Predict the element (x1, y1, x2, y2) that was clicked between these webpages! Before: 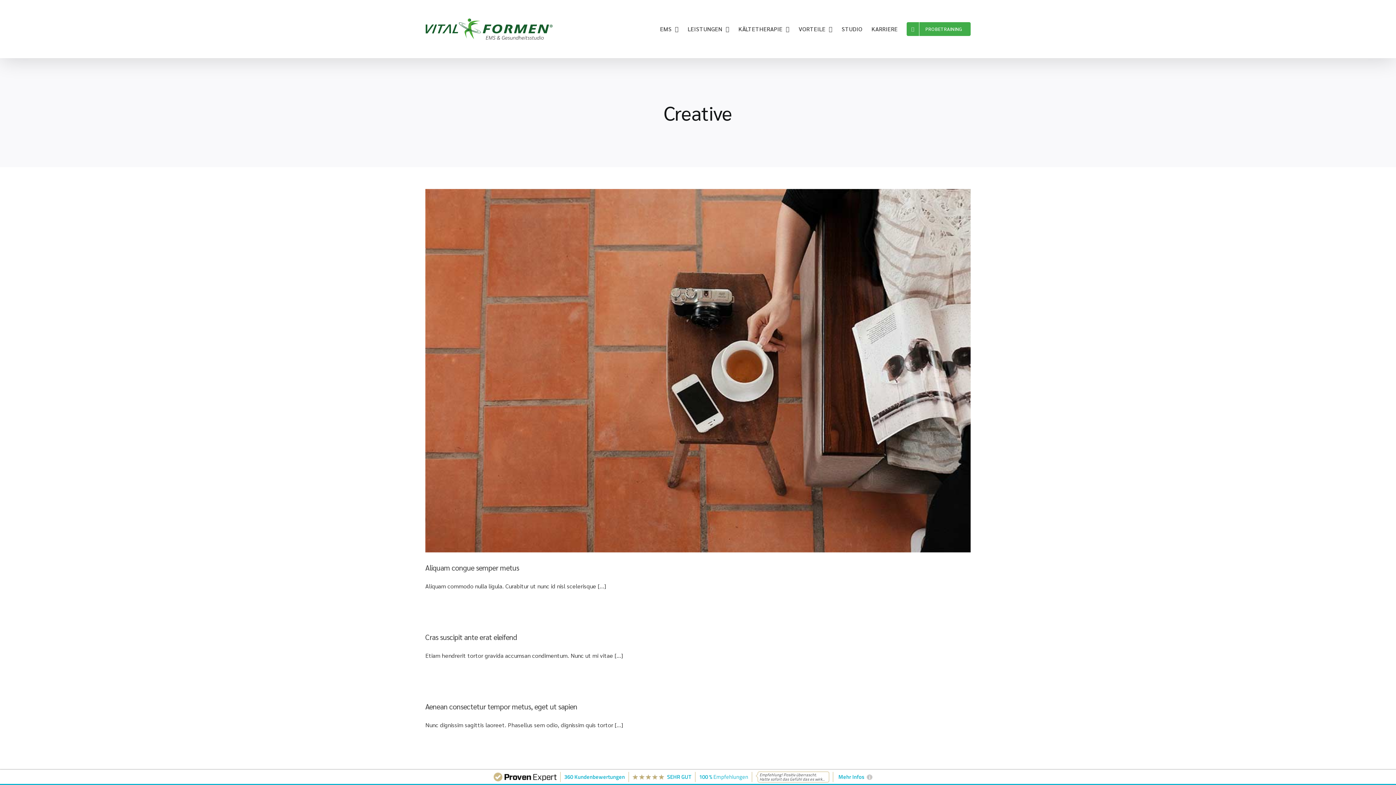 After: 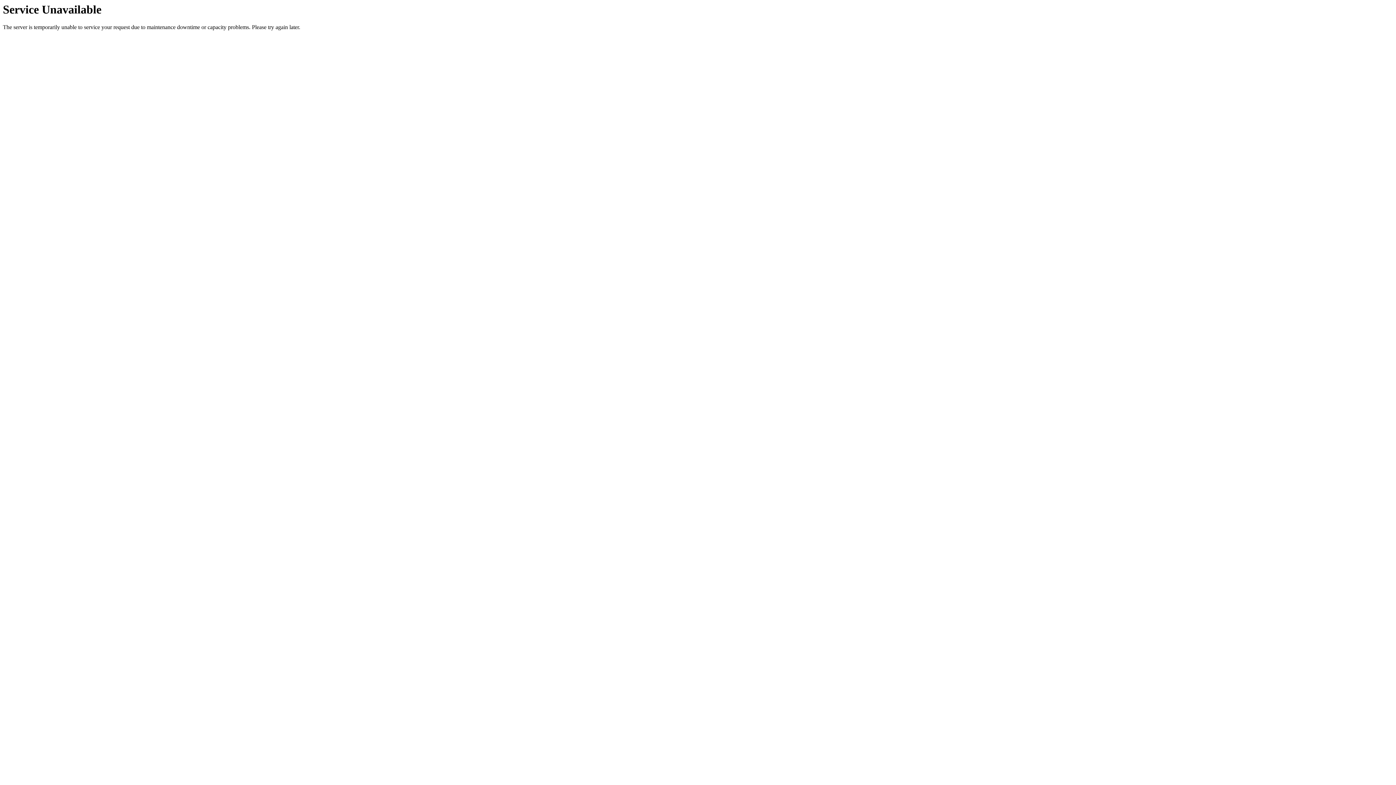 Action: bbox: (660, 9, 678, 48) label: EMS